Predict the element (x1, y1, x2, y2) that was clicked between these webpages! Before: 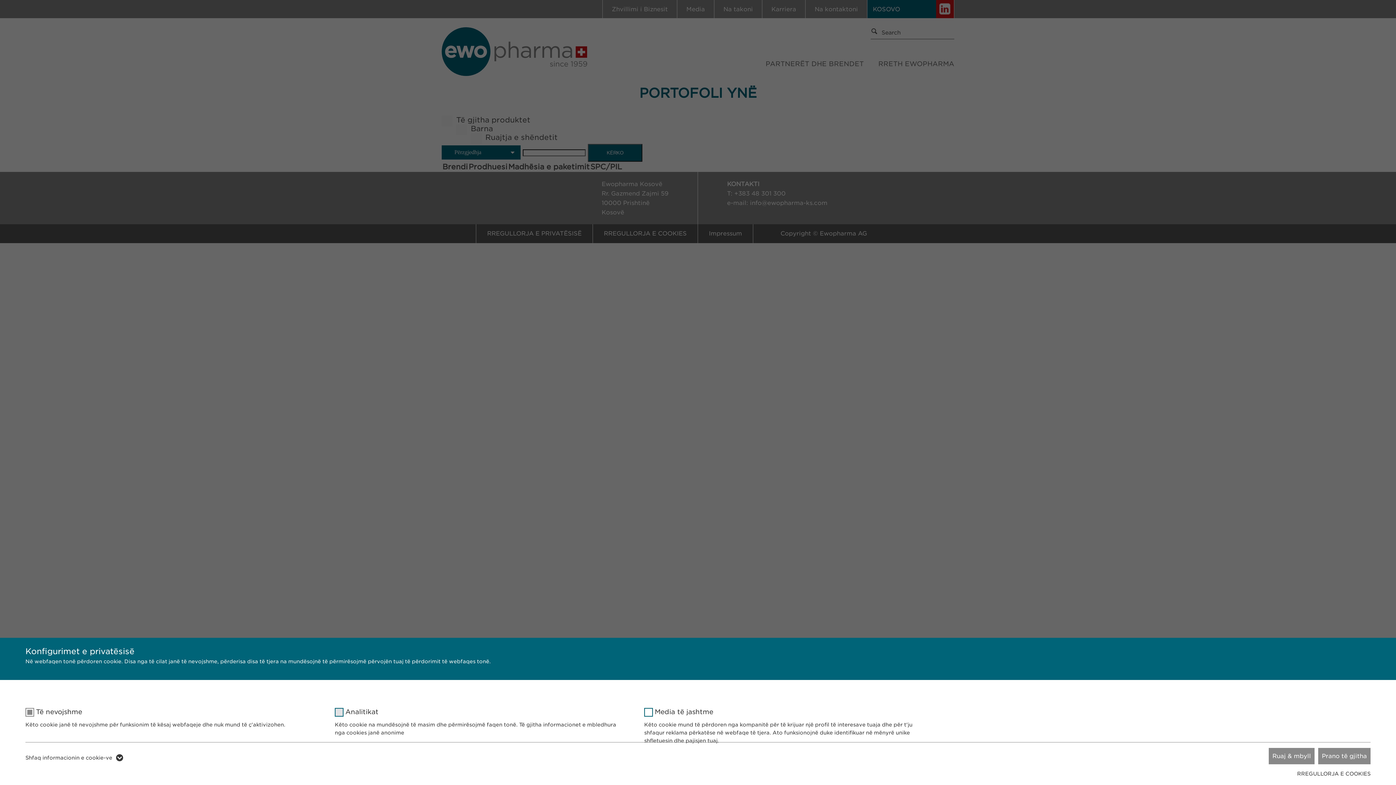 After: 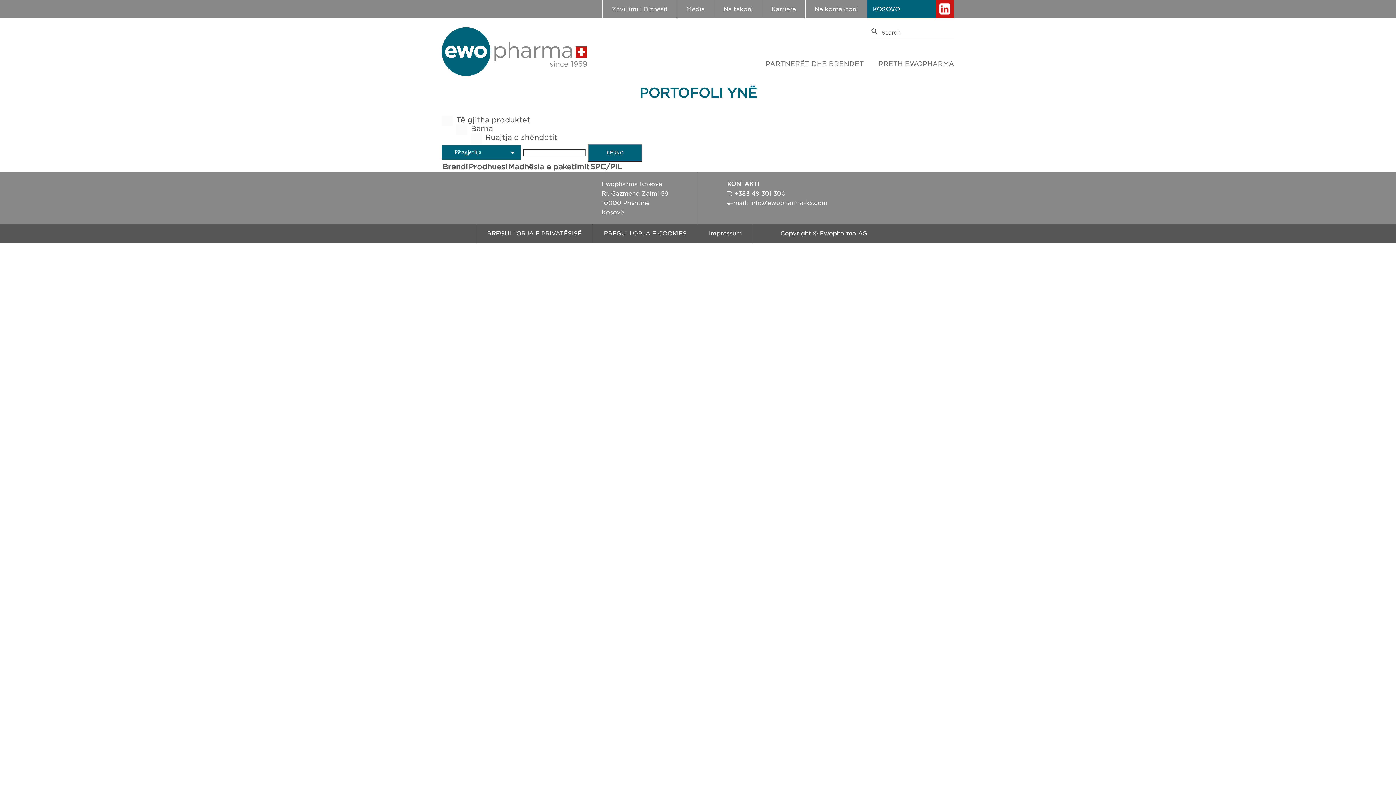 Action: label: Ruaj & mbyll bbox: (1269, 748, 1314, 764)